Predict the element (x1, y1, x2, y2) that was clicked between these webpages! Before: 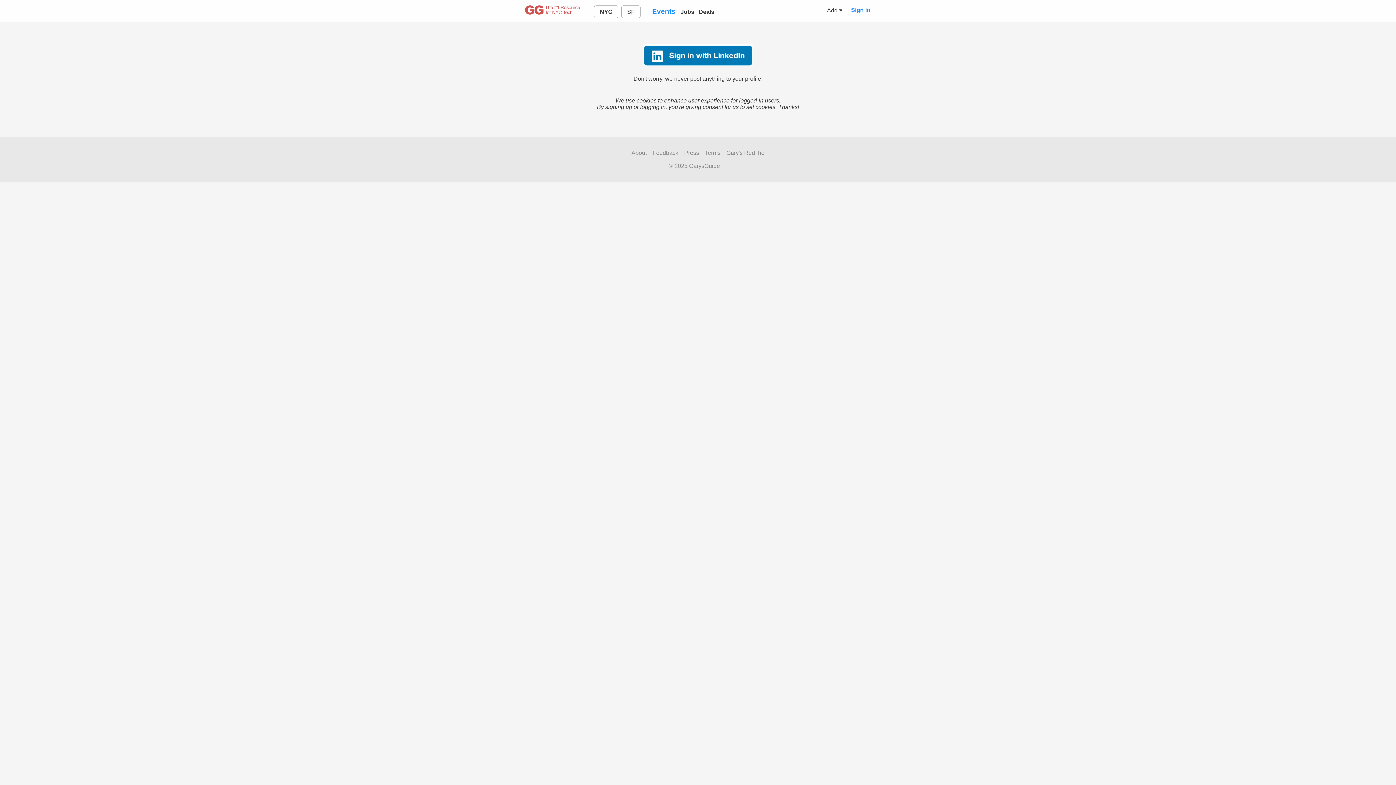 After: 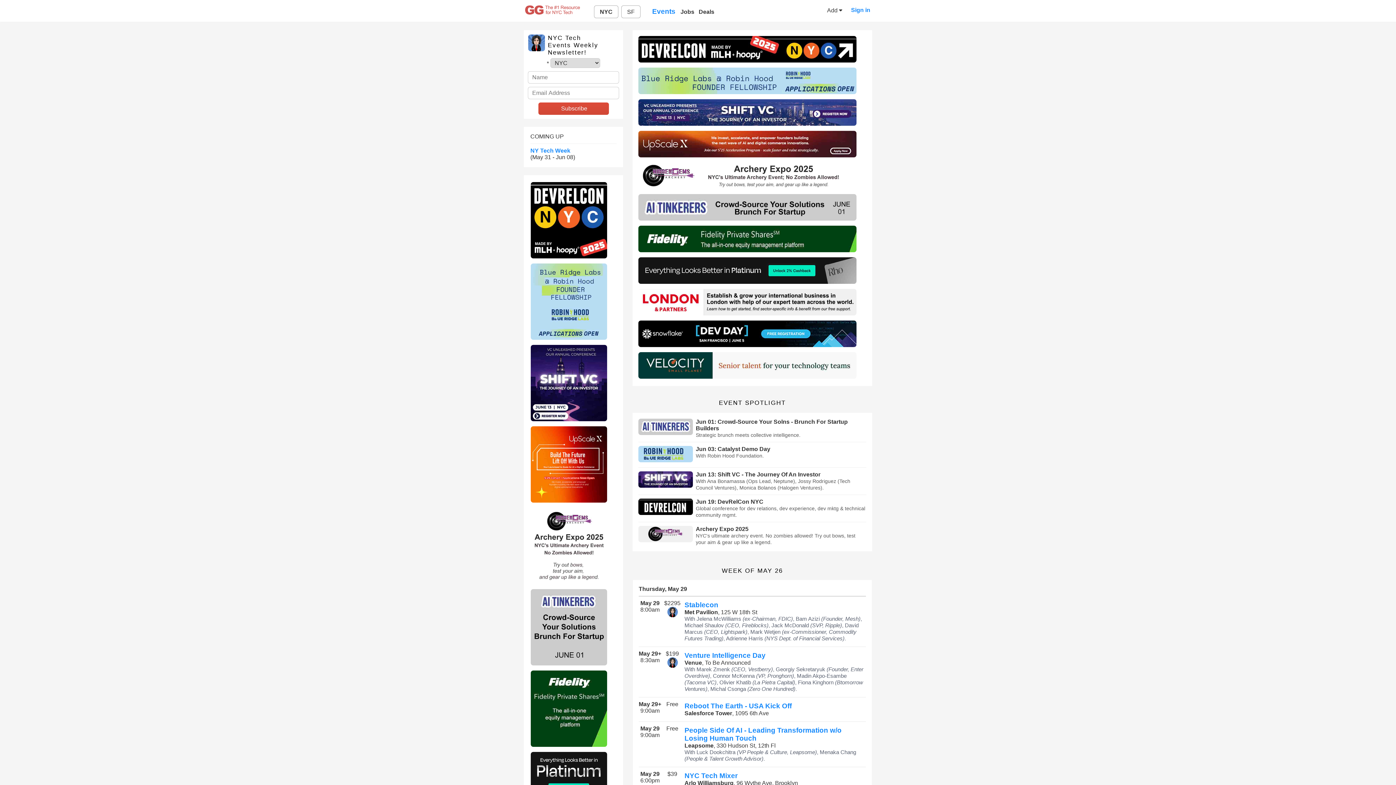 Action: bbox: (522, 12, 590, 18)